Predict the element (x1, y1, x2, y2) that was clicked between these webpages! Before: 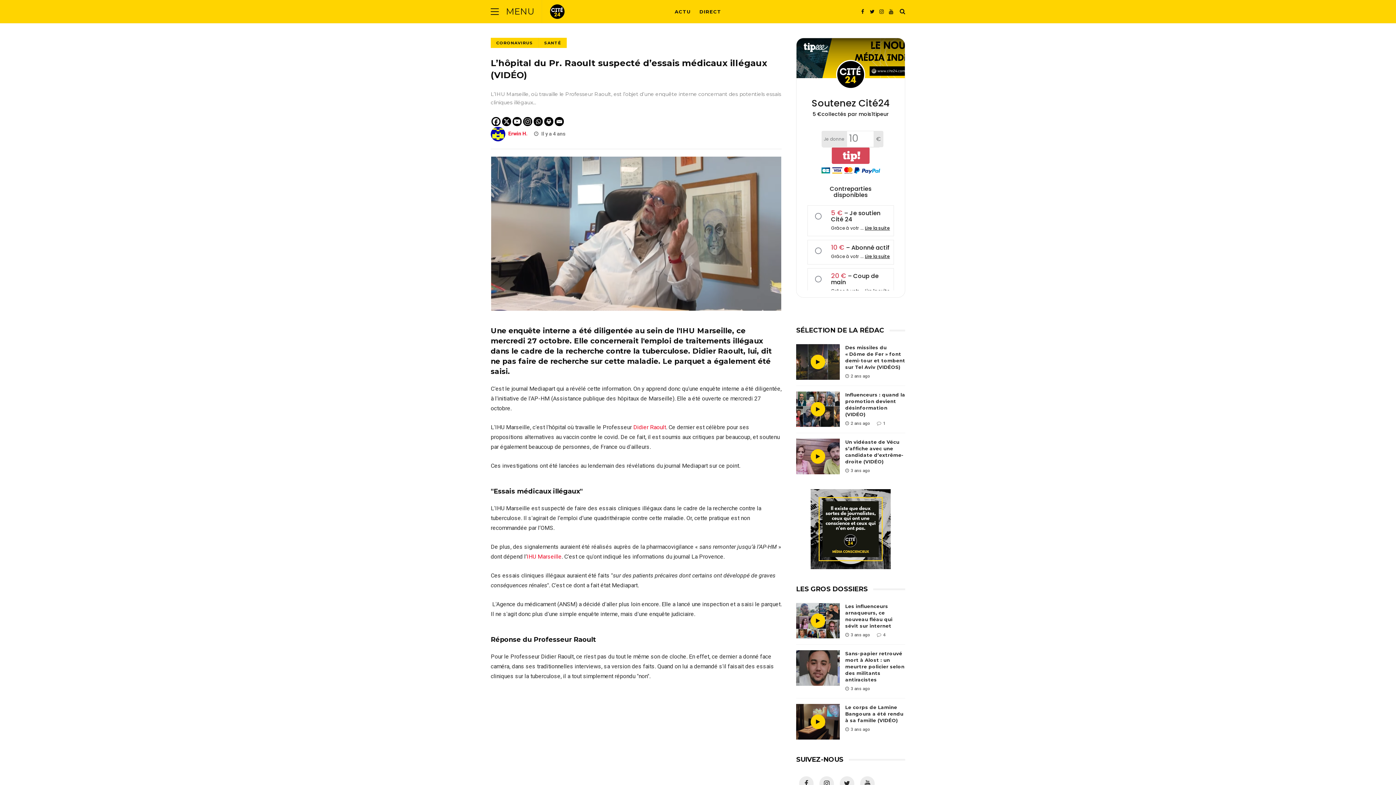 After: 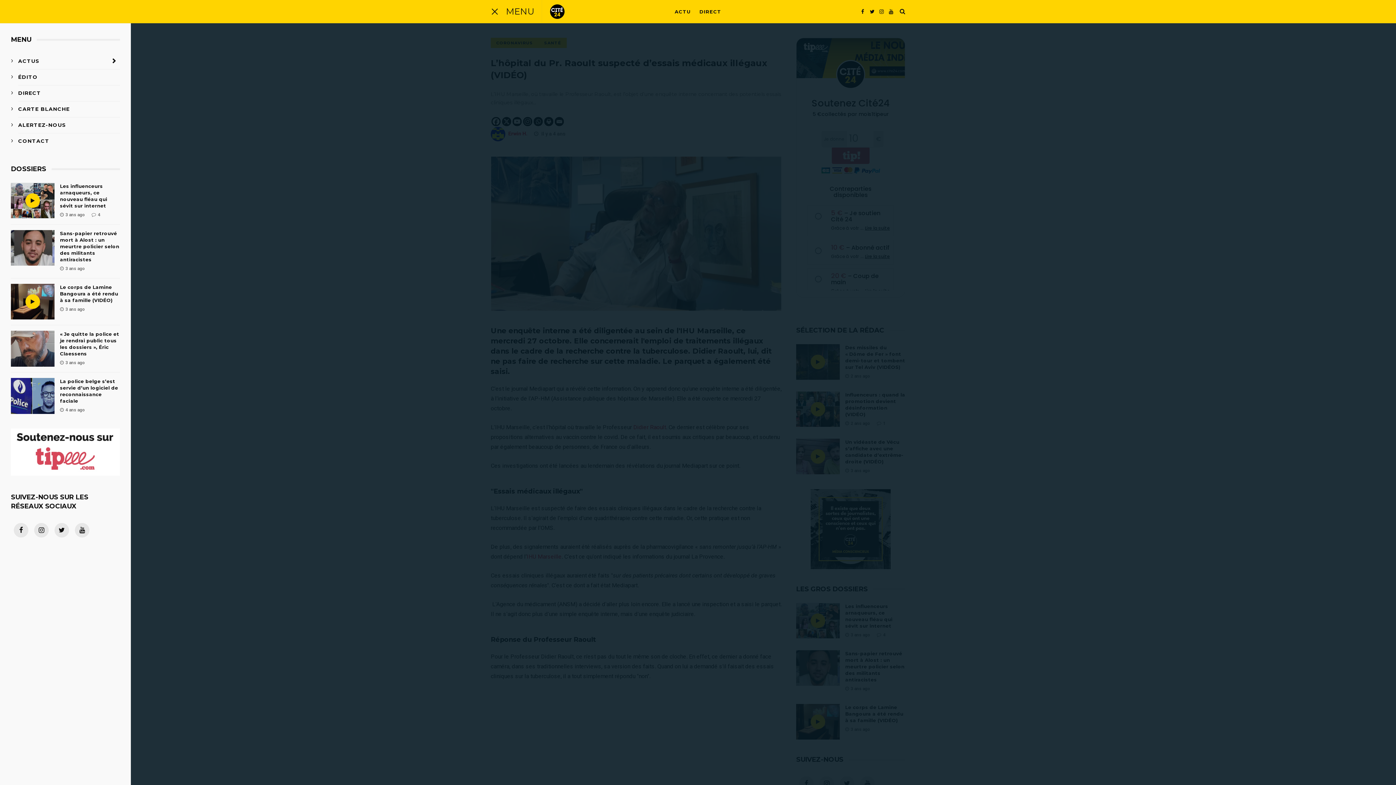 Action: label: MENU bbox: (490, 0, 498, 22)